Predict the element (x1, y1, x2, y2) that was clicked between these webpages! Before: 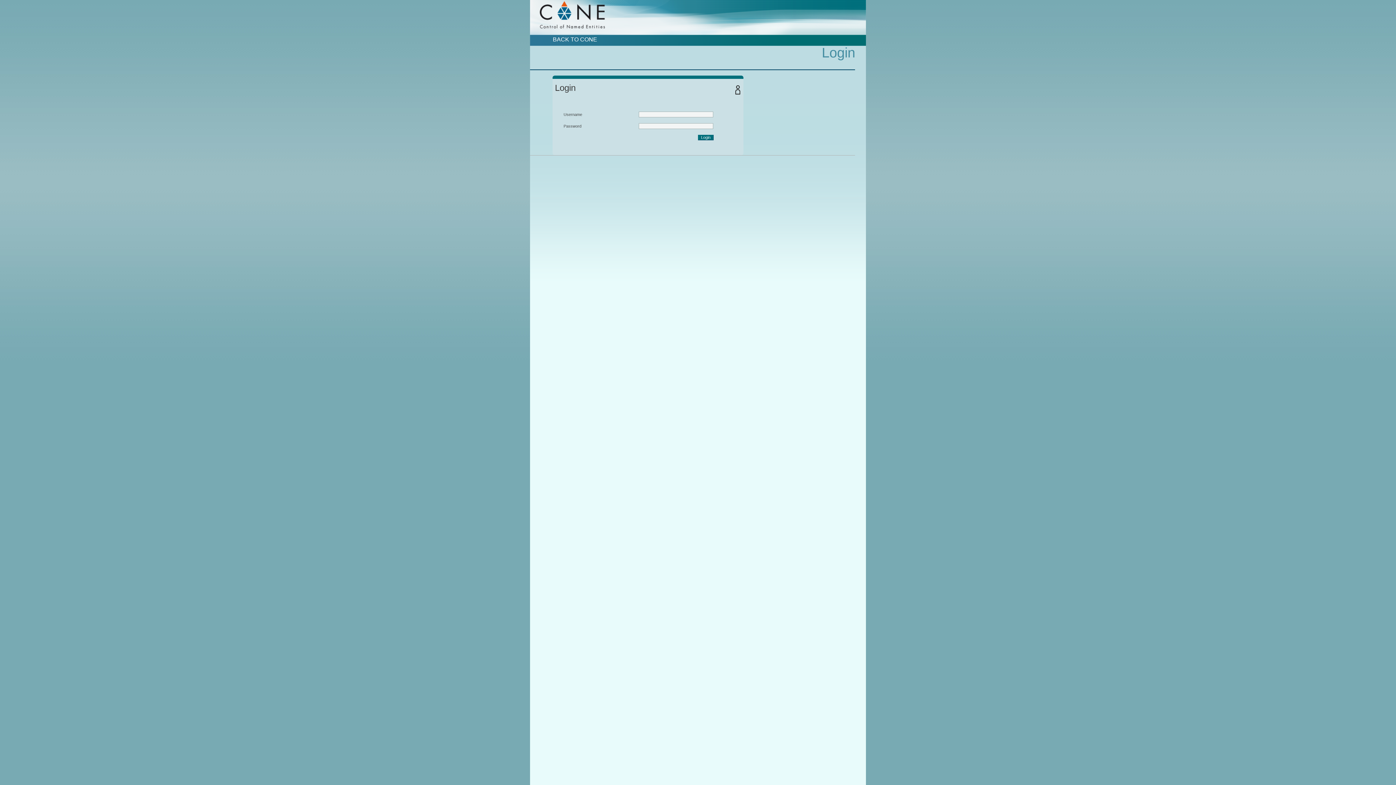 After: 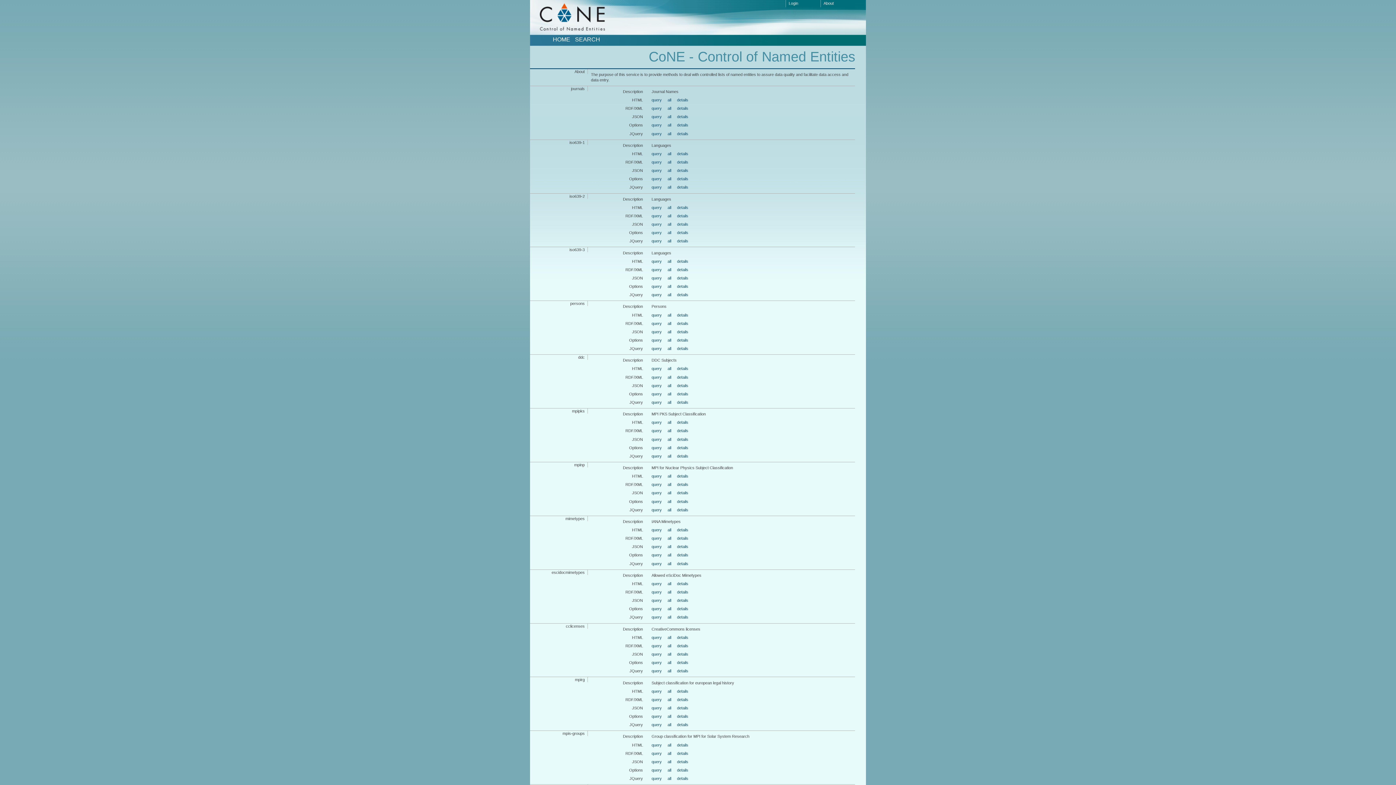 Action: label: BACK TO CONE bbox: (552, 36, 597, 42)